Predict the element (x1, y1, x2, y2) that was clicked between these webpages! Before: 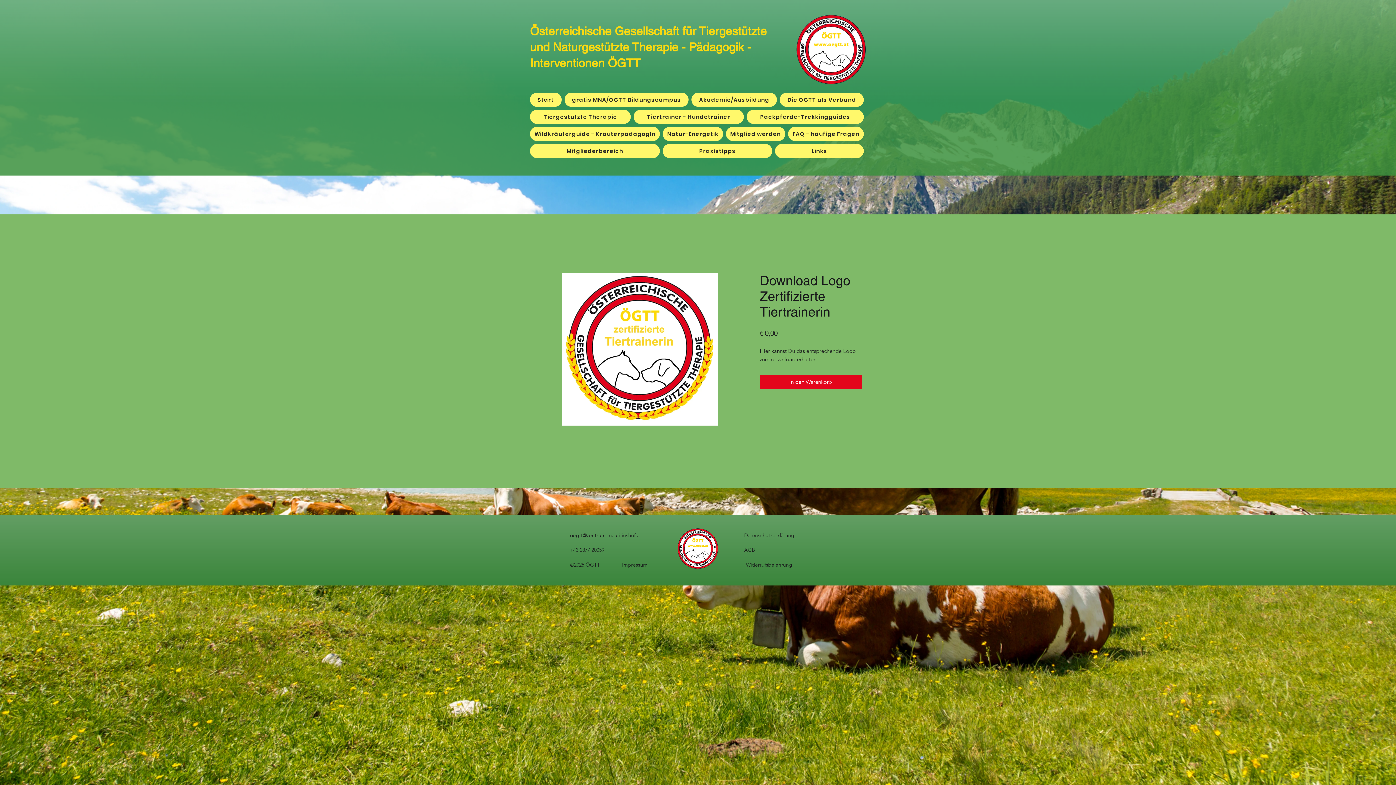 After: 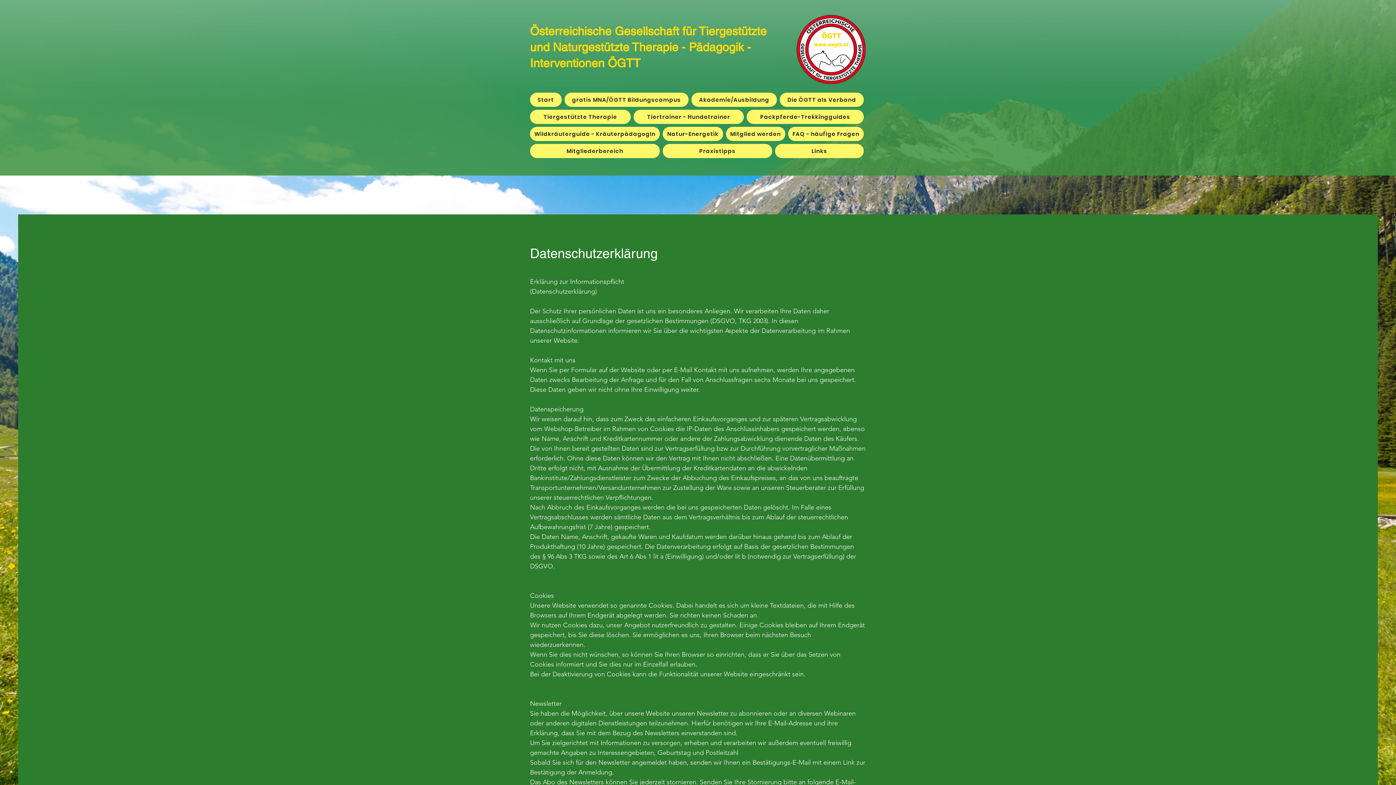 Action: bbox: (744, 532, 794, 538) label: Datenschutzerklärung